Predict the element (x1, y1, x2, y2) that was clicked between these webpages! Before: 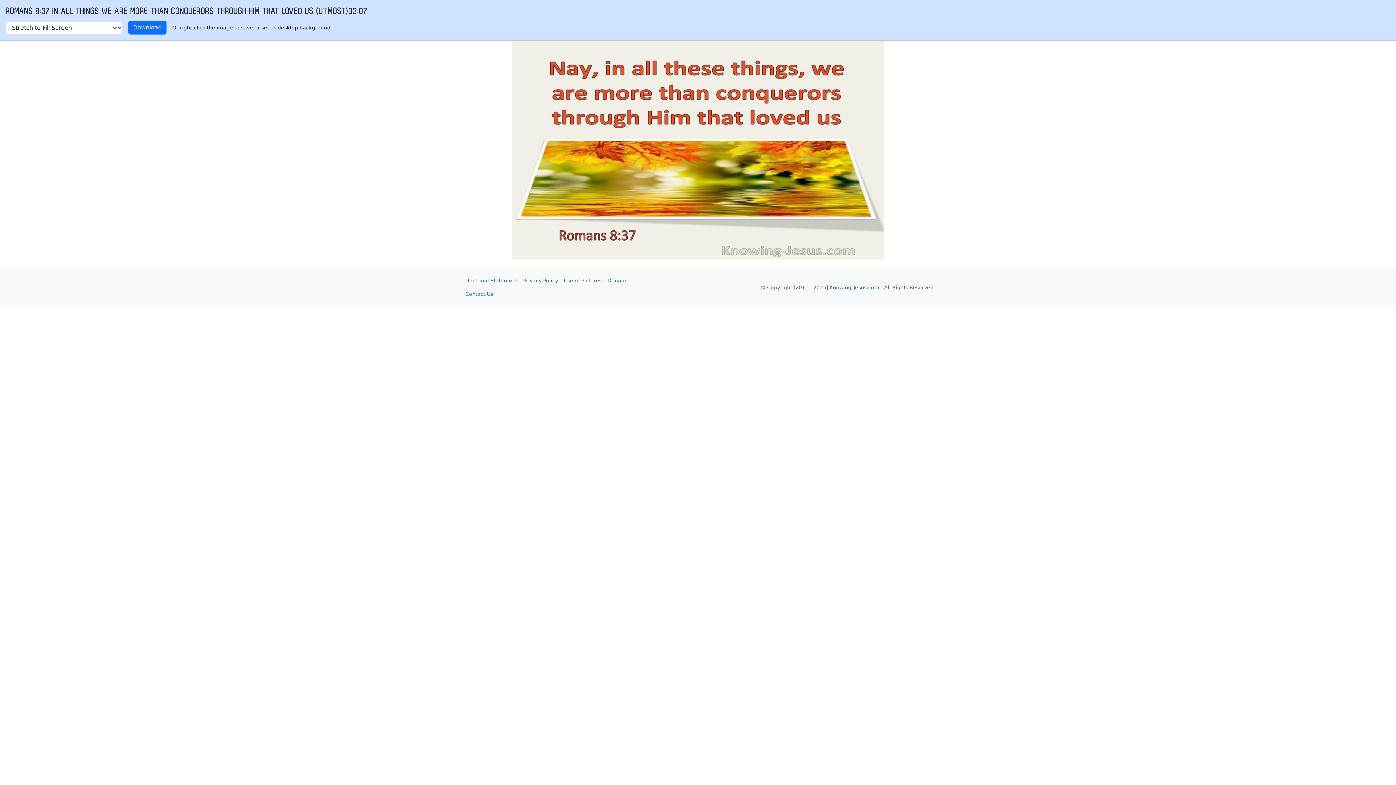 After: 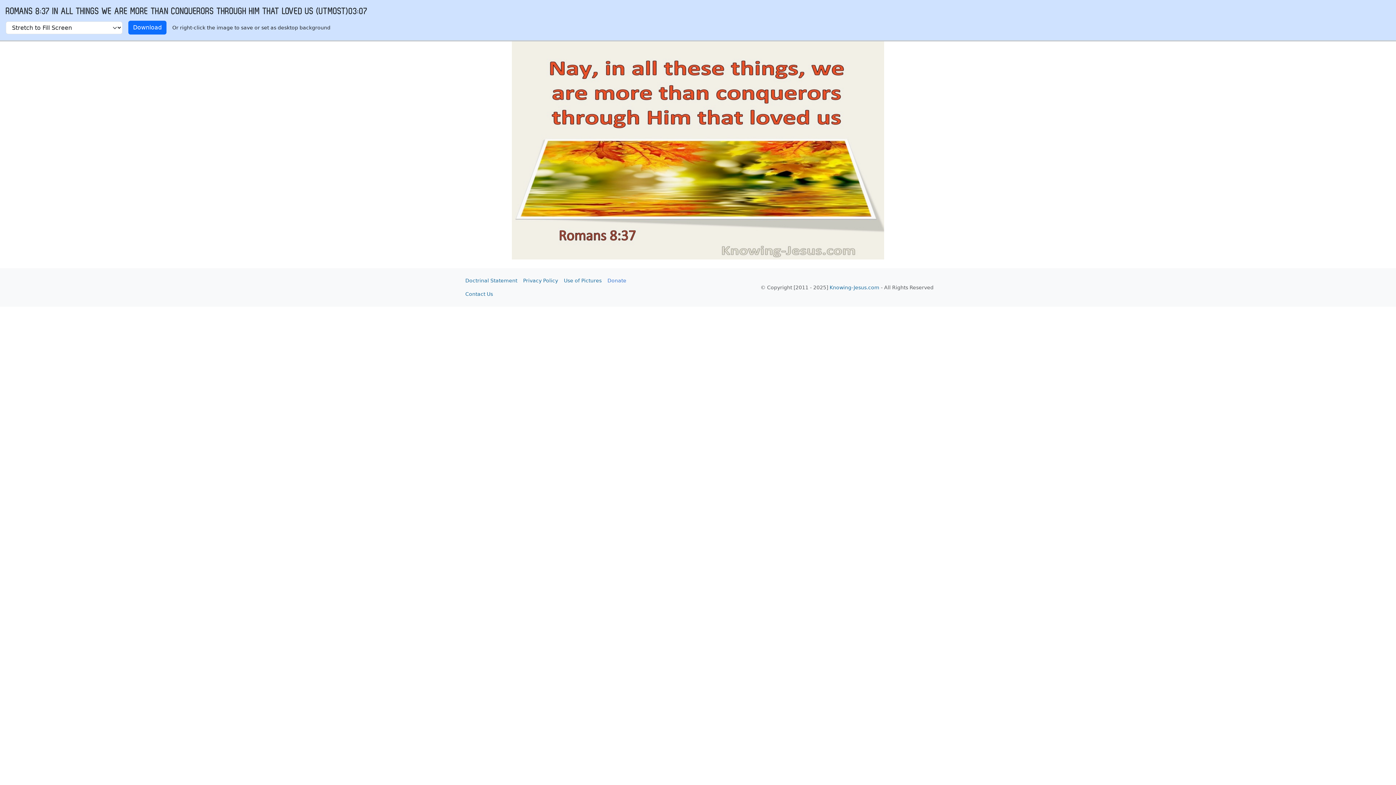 Action: label: Donate bbox: (604, 274, 629, 287)